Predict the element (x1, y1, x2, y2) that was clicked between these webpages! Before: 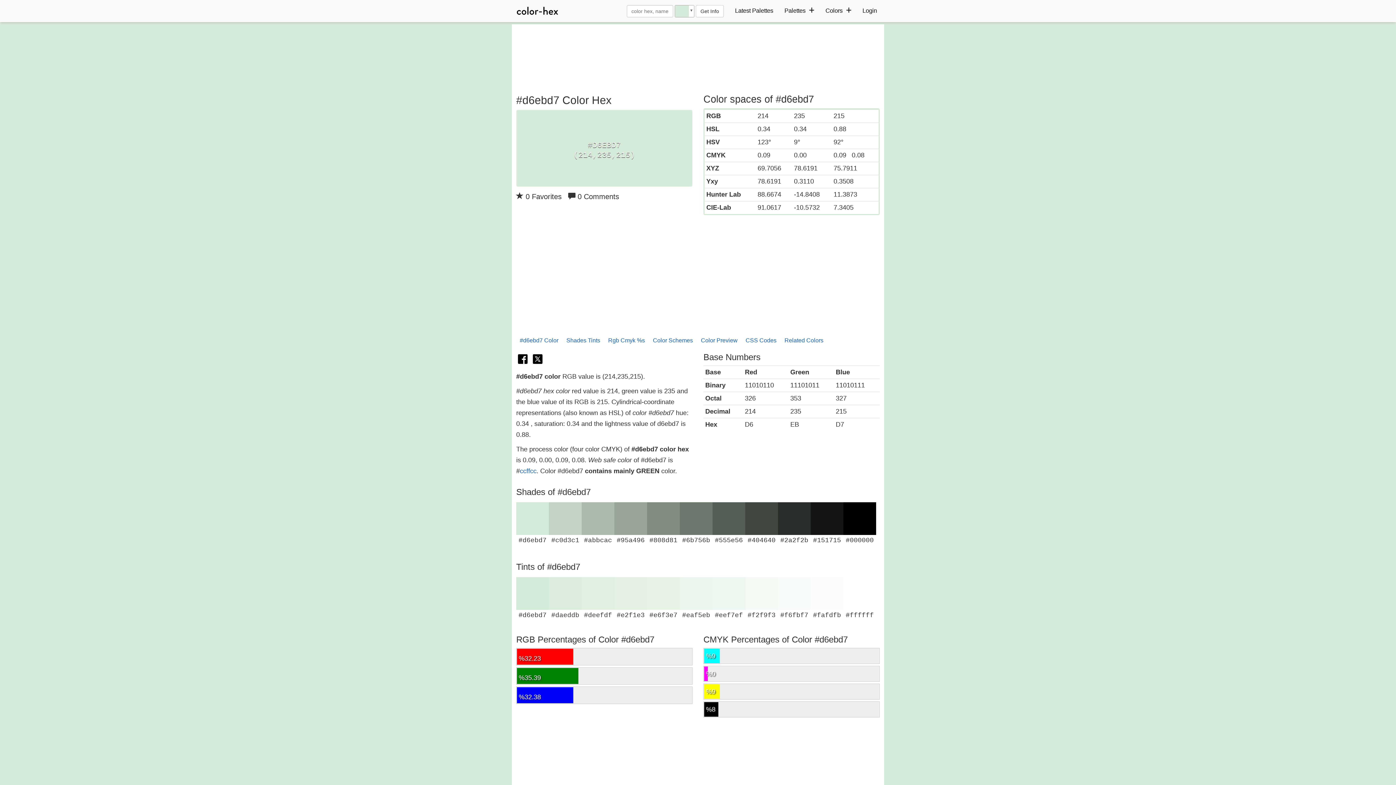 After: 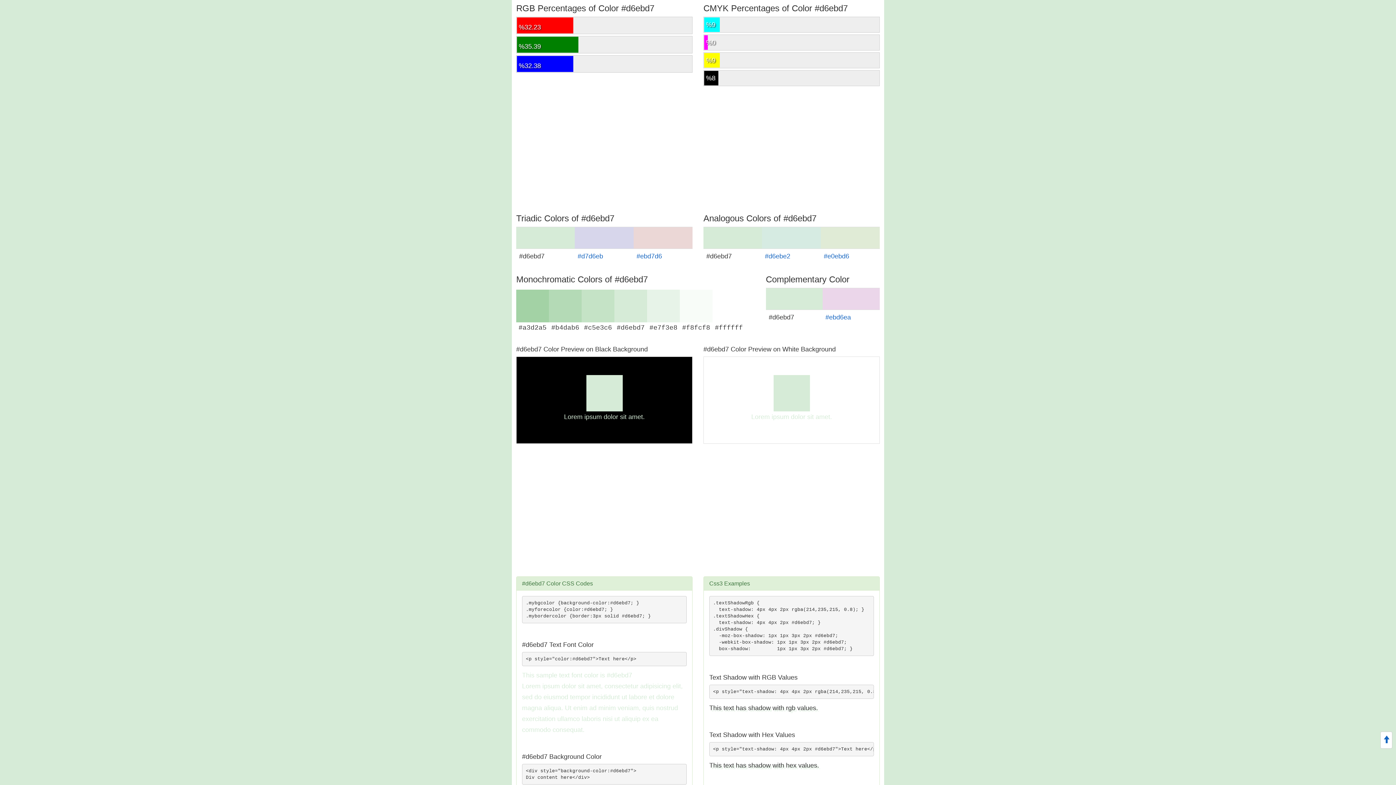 Action: label: Rgb Cmyk %s bbox: (604, 332, 648, 349)